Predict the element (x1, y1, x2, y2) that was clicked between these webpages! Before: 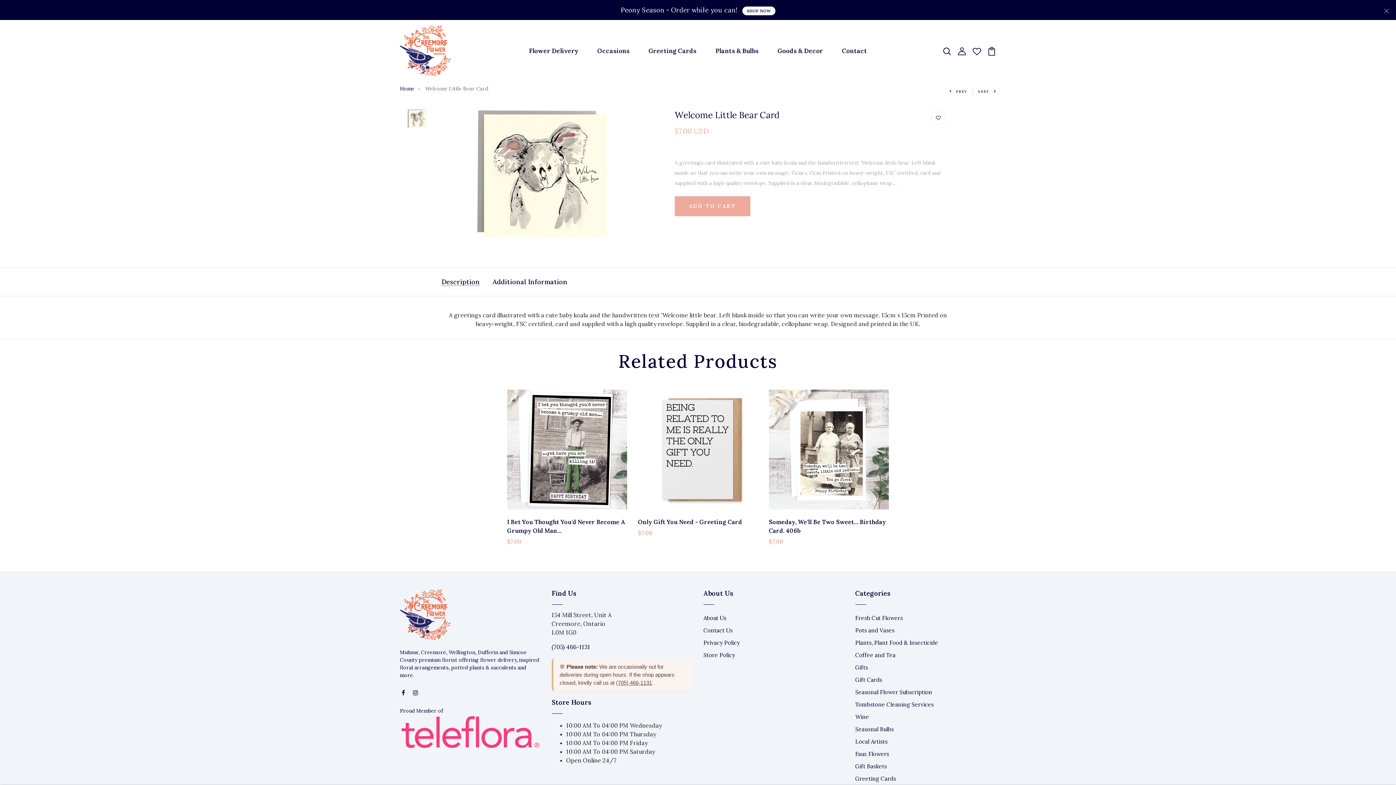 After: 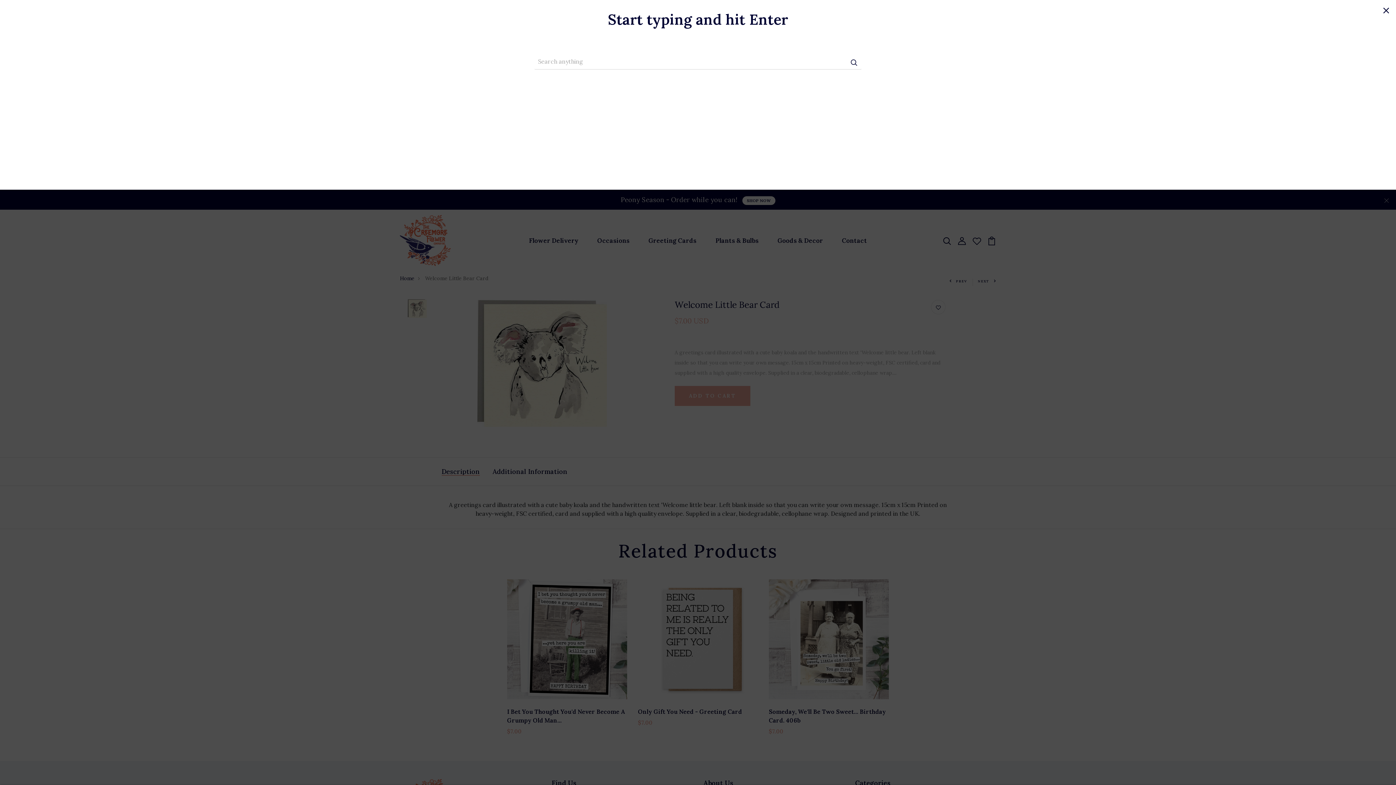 Action: bbox: (942, 46, 951, 54)